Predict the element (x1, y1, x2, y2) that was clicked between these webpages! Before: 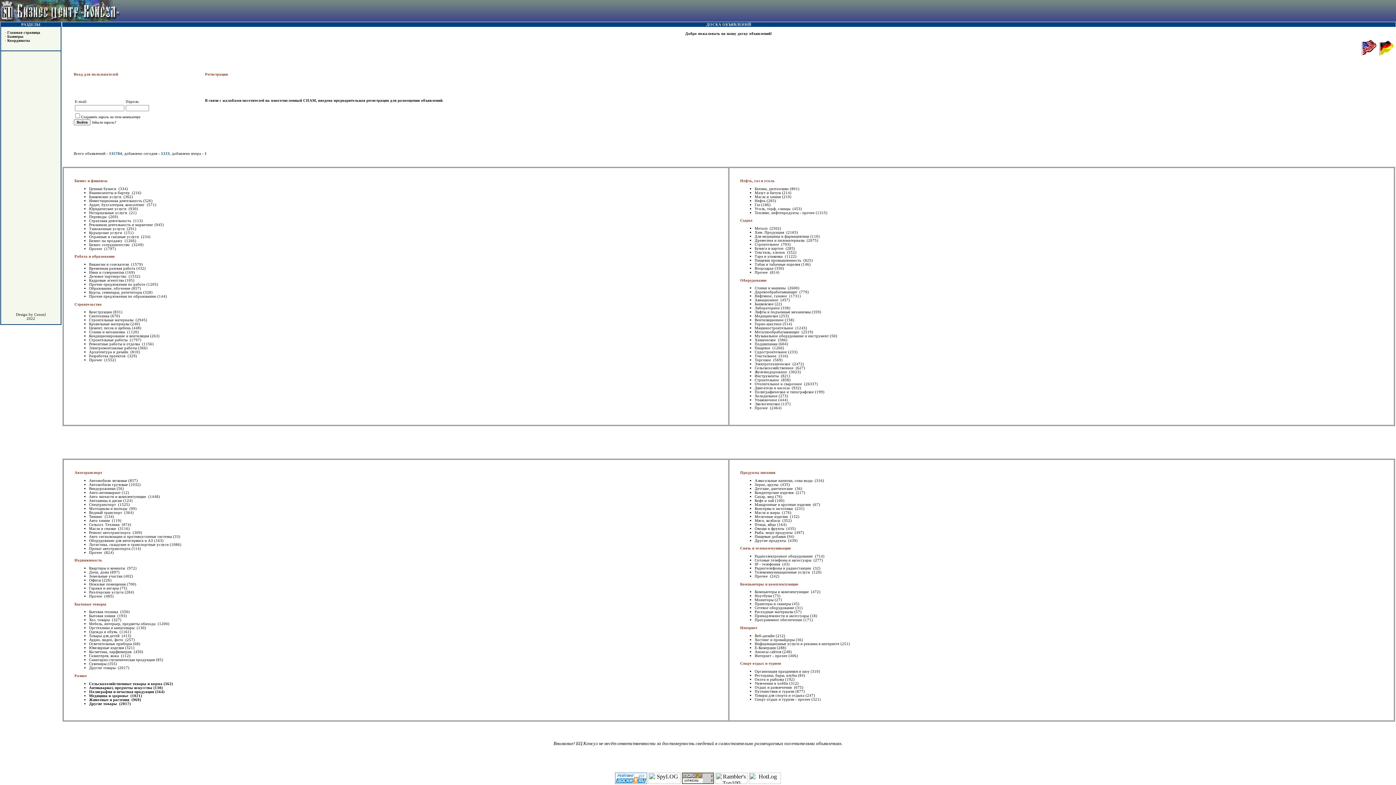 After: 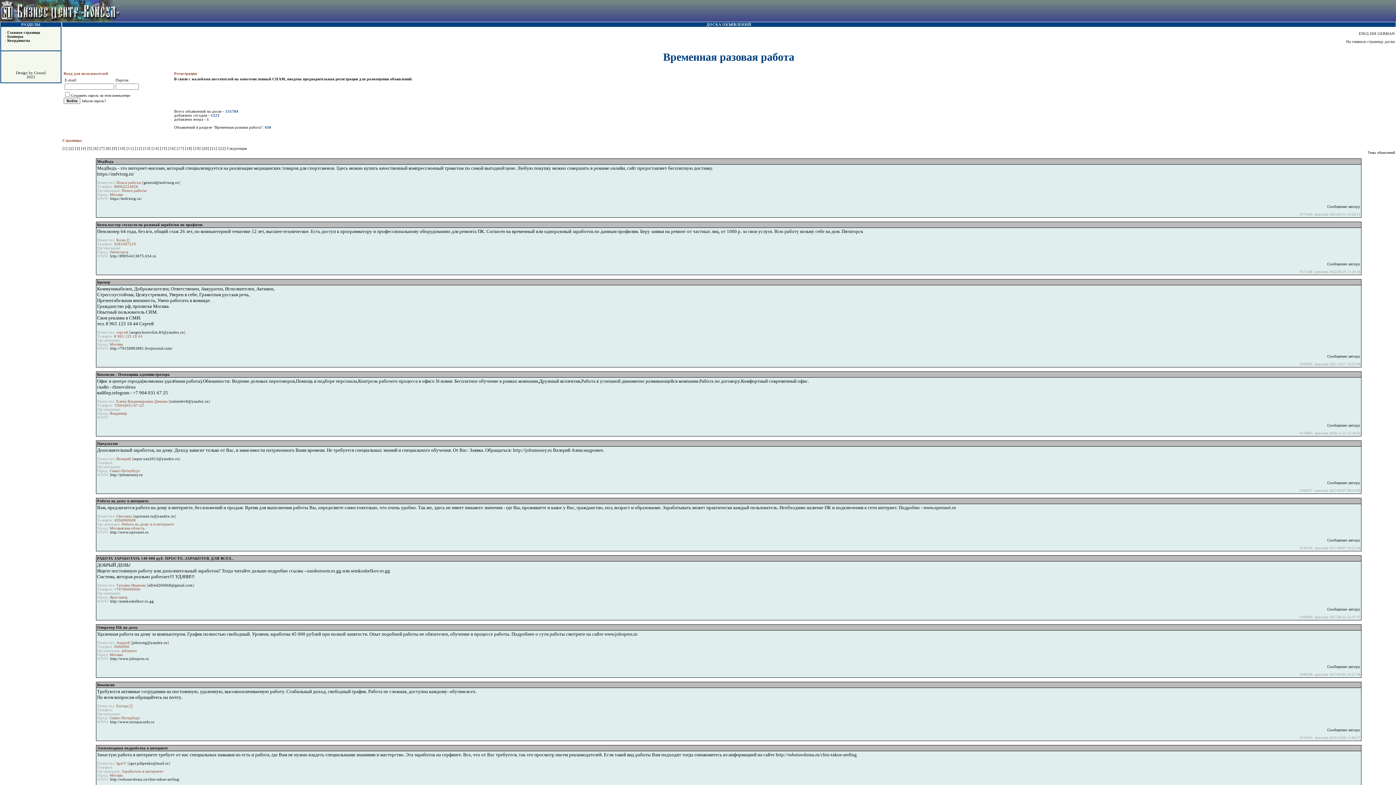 Action: bbox: (89, 266, 135, 270) label: Временная разовая работа